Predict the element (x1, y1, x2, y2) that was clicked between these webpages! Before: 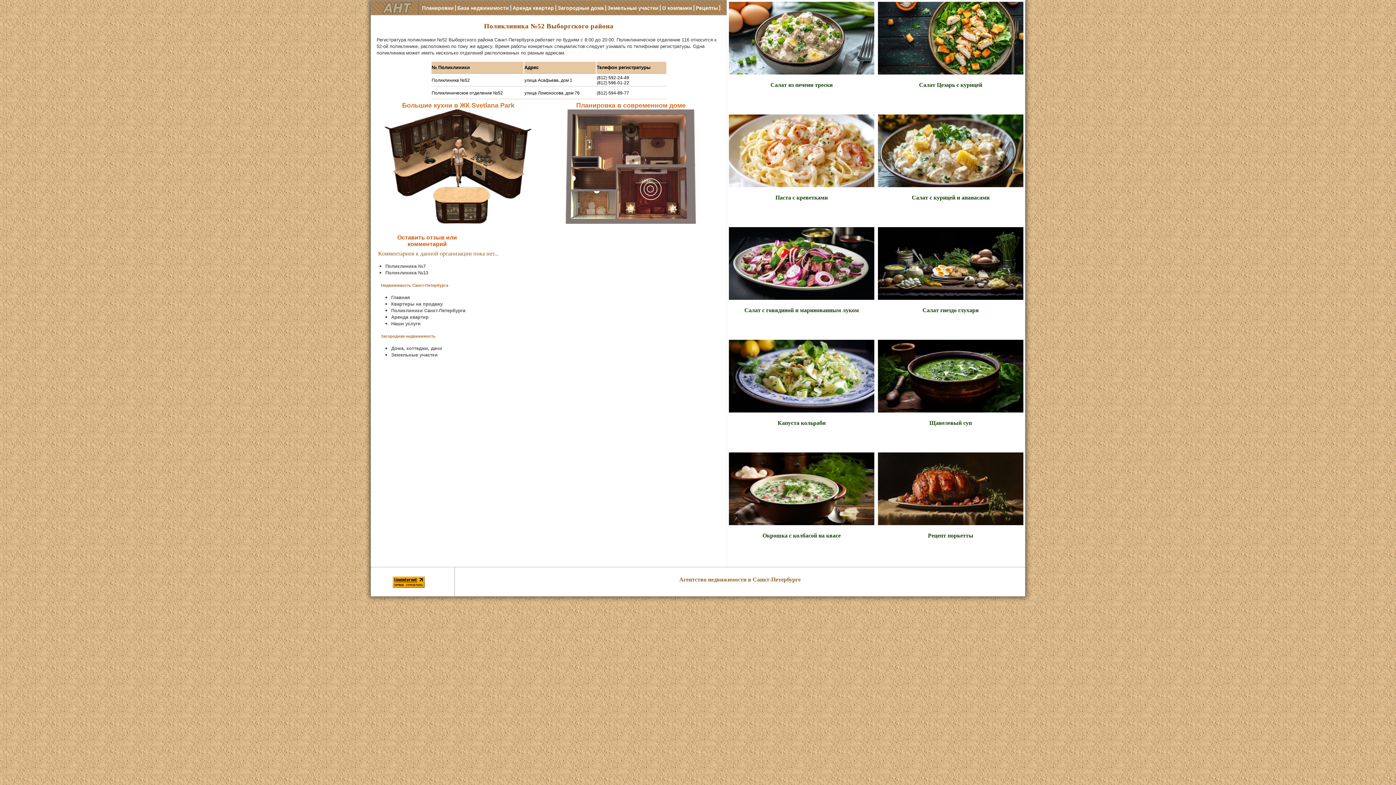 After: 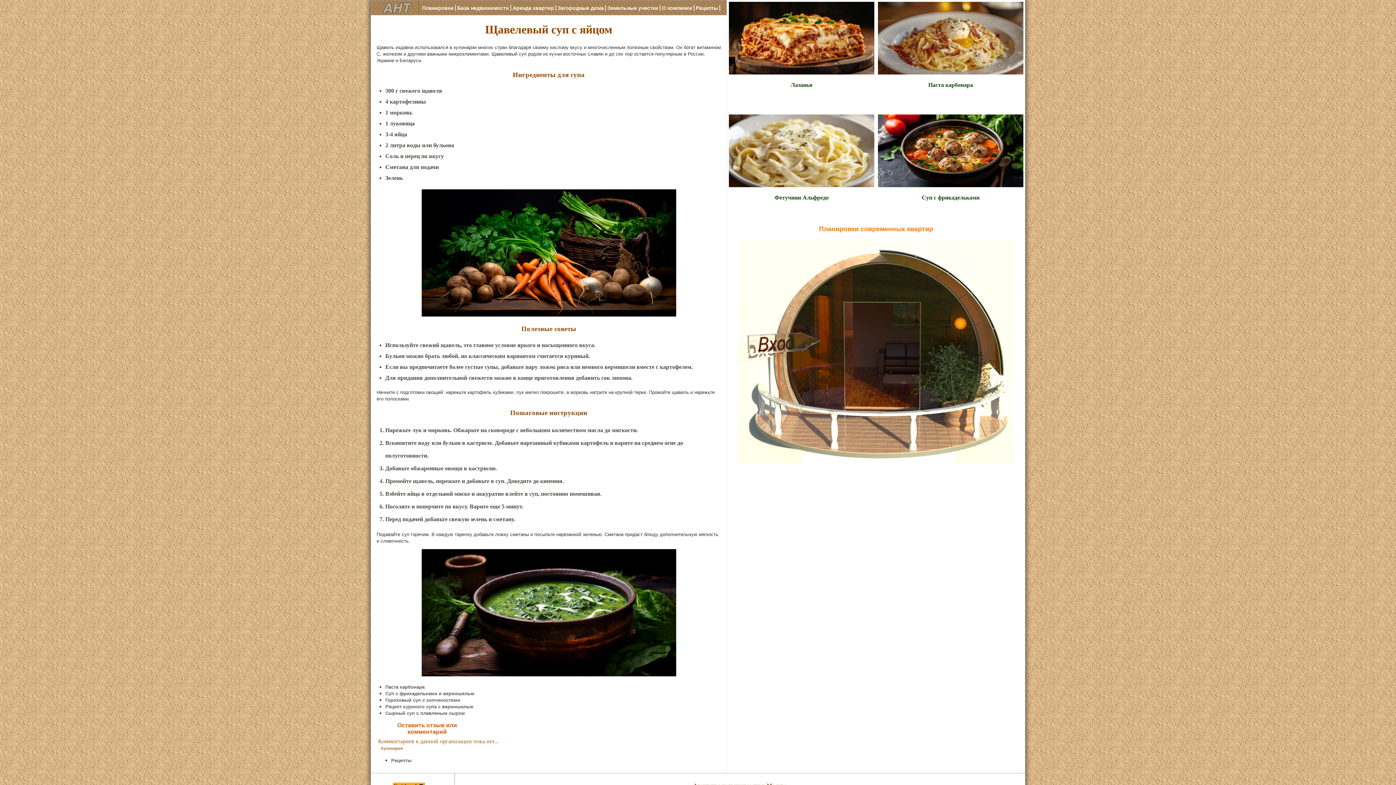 Action: bbox: (878, 408, 1023, 413)